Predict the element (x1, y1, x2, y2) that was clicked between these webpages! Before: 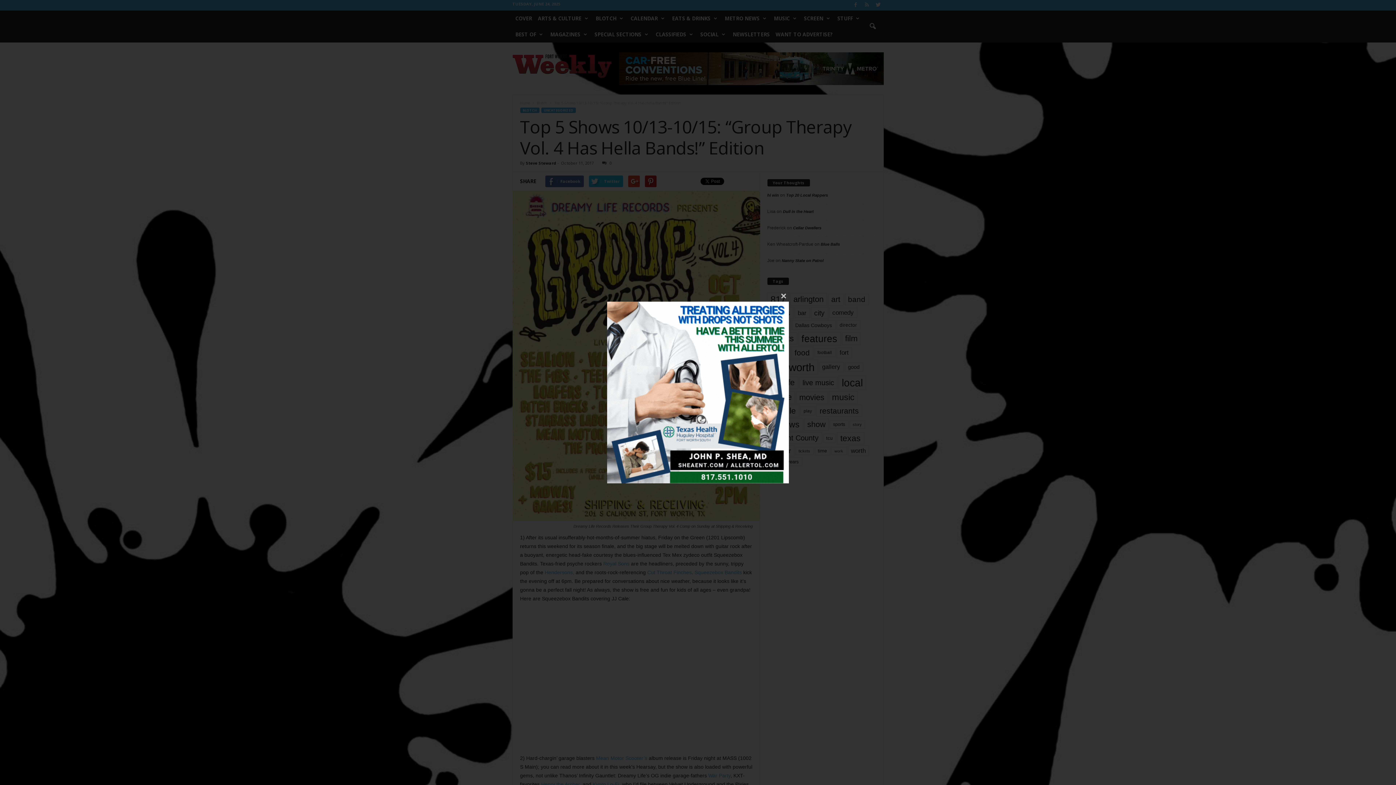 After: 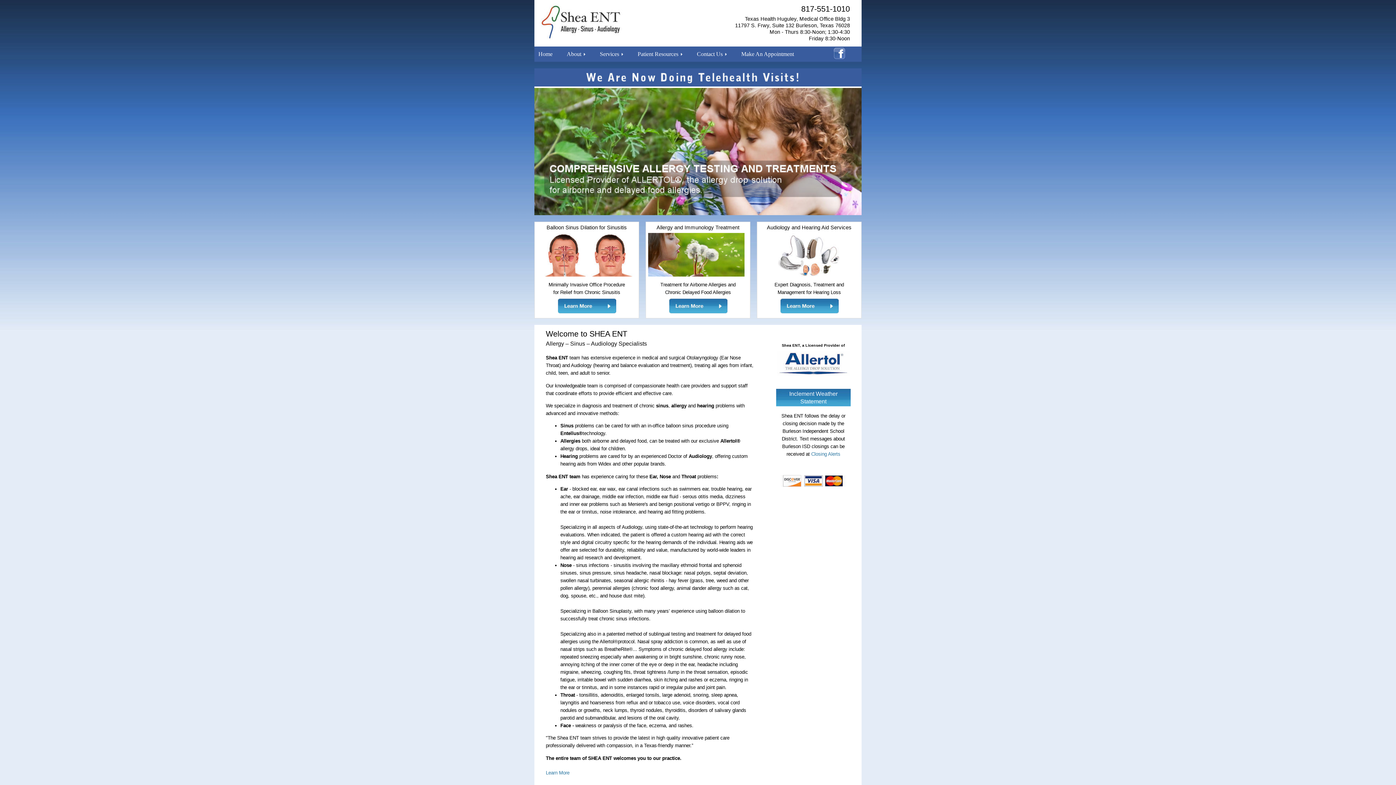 Action: bbox: (607, 301, 789, 483)